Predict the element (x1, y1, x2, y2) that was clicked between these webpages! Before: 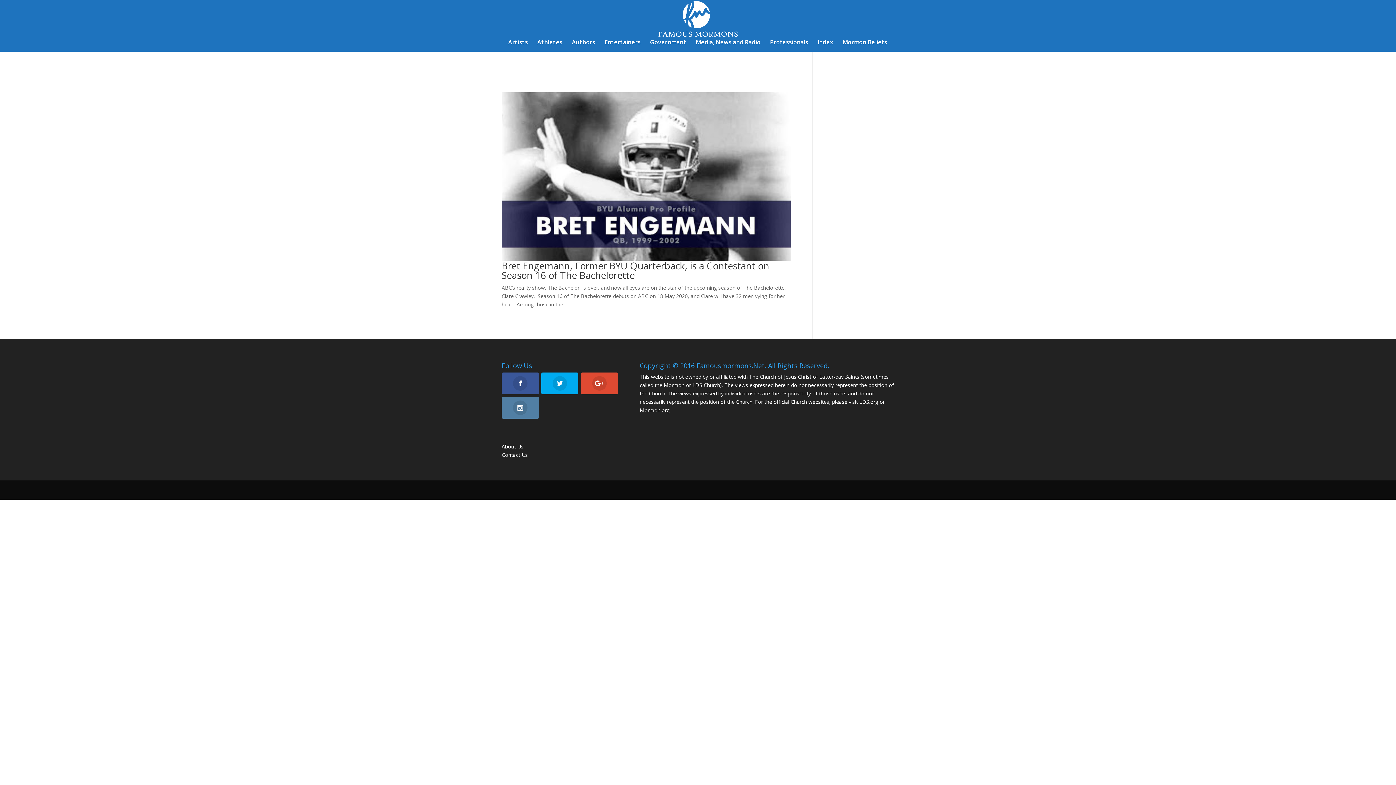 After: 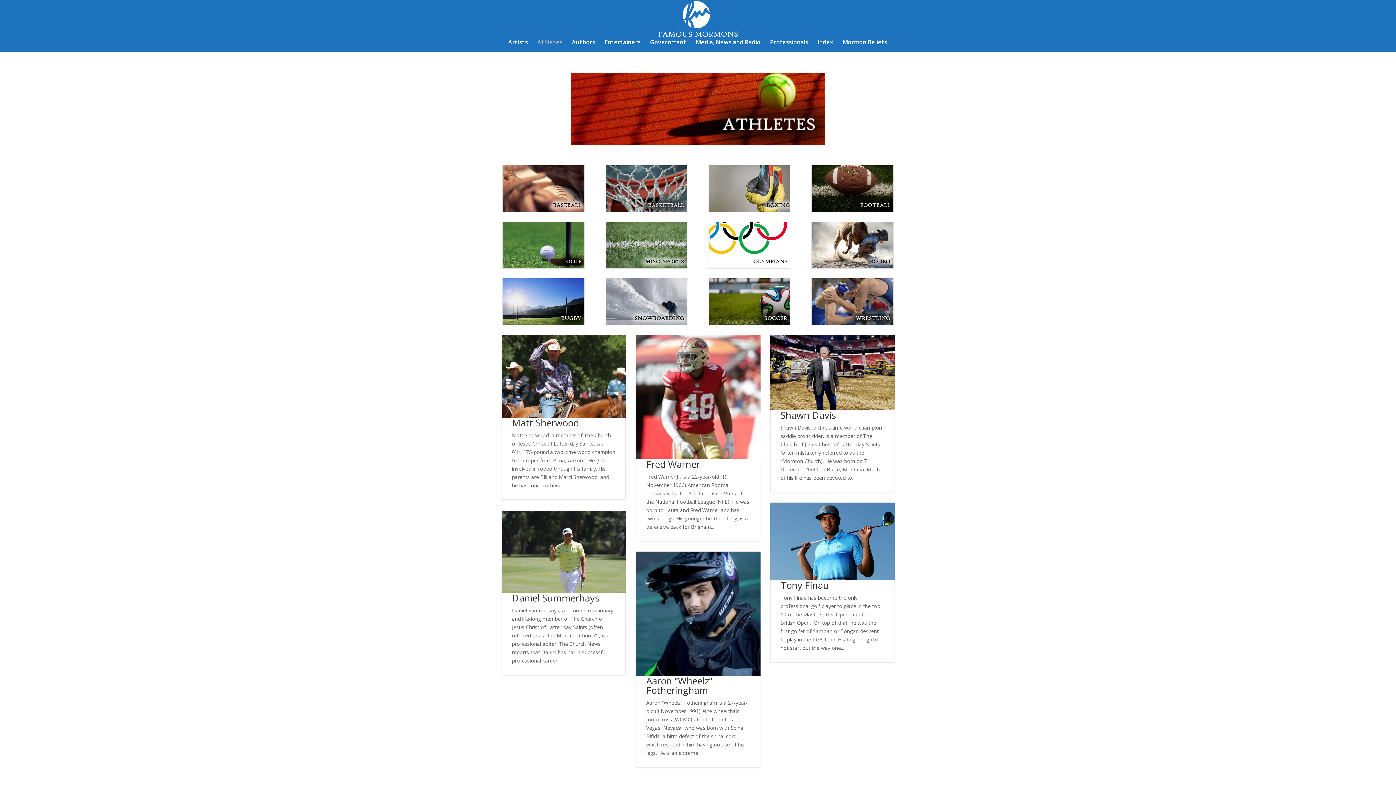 Action: bbox: (537, 39, 562, 51) label: Athletes